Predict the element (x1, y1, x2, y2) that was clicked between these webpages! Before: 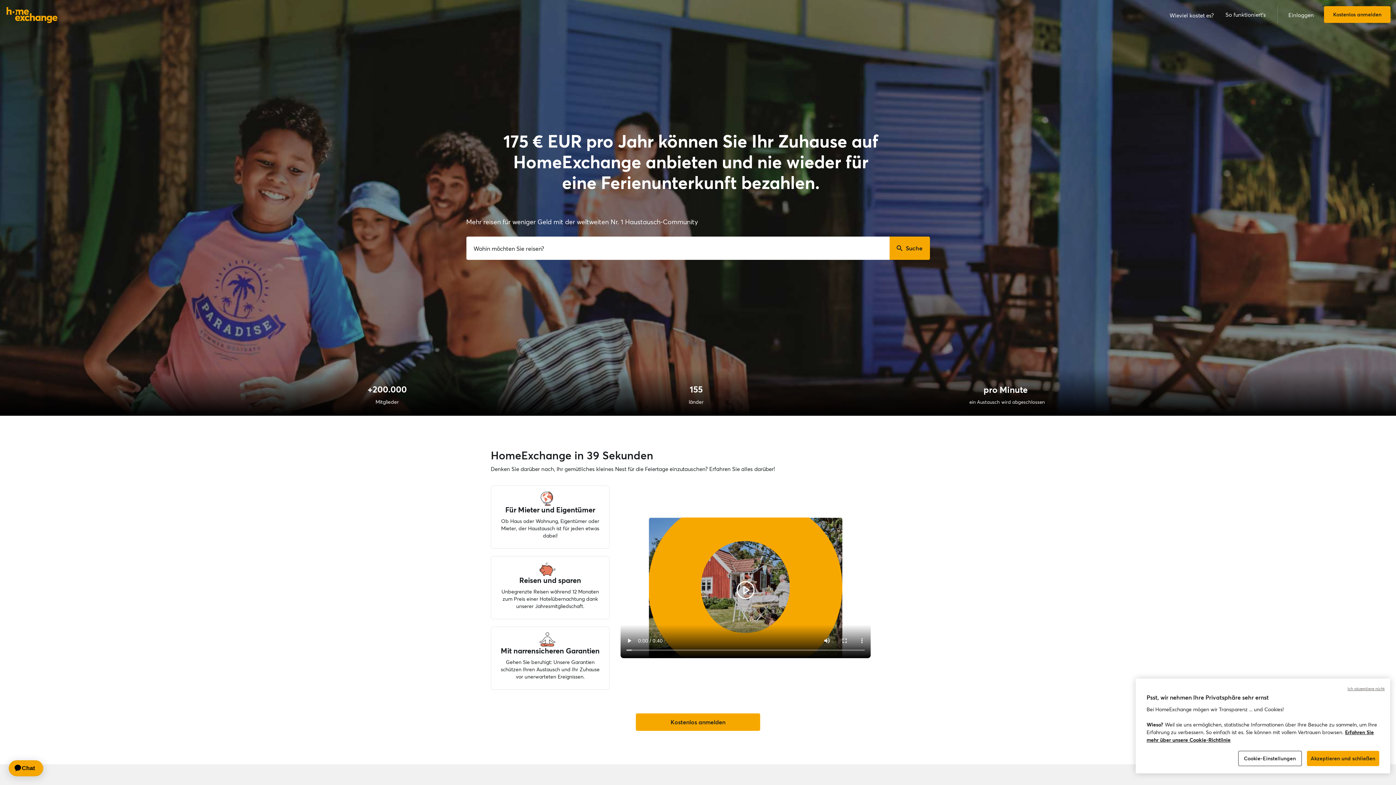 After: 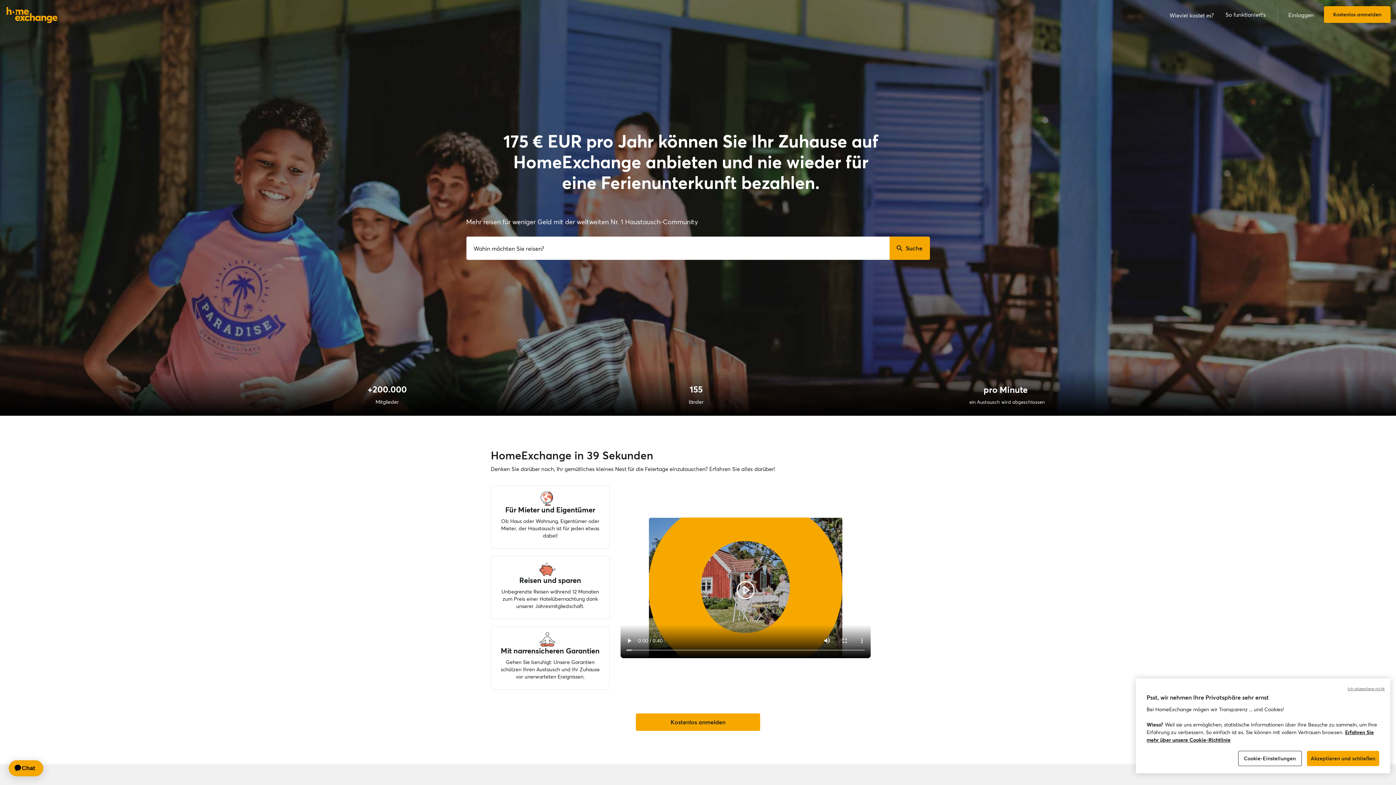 Action: bbox: (0, 5, 64, 23)